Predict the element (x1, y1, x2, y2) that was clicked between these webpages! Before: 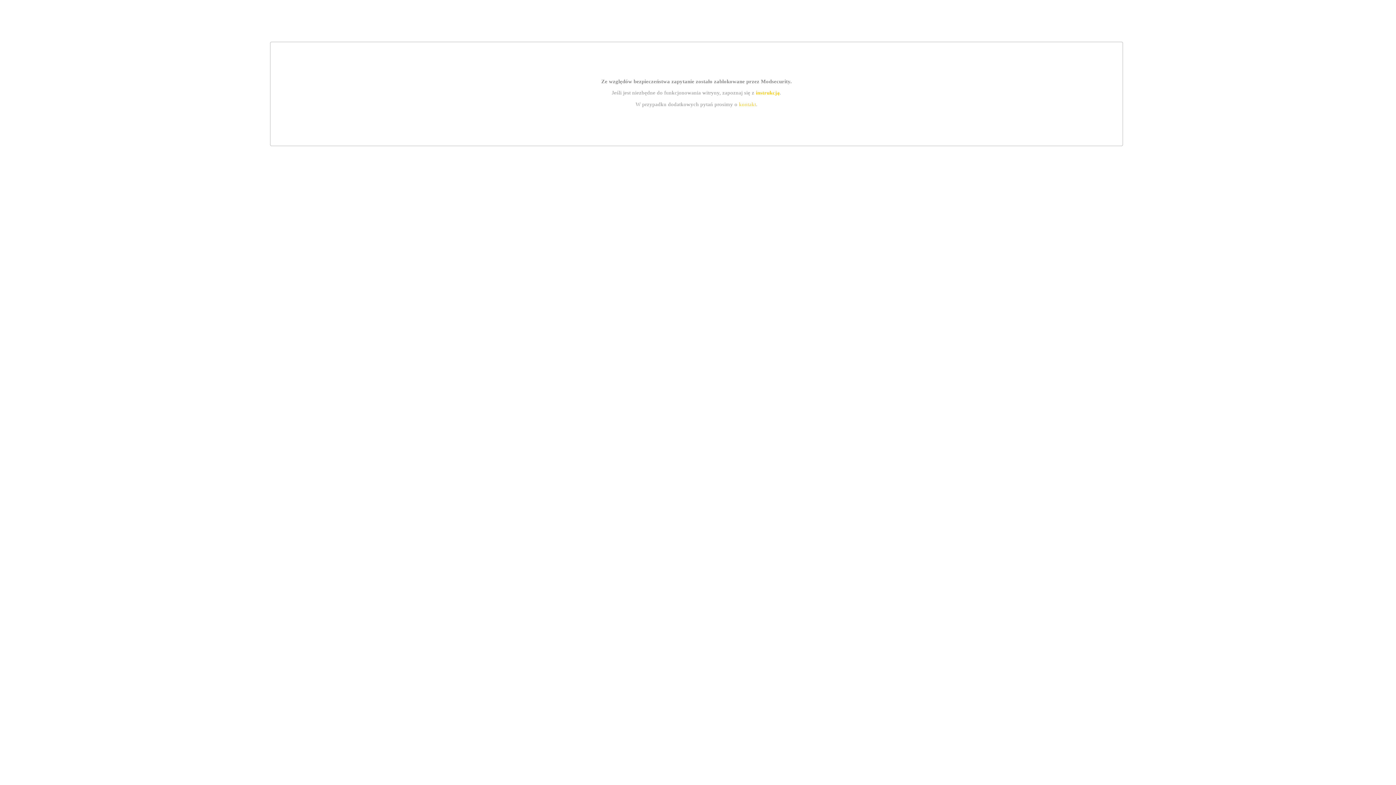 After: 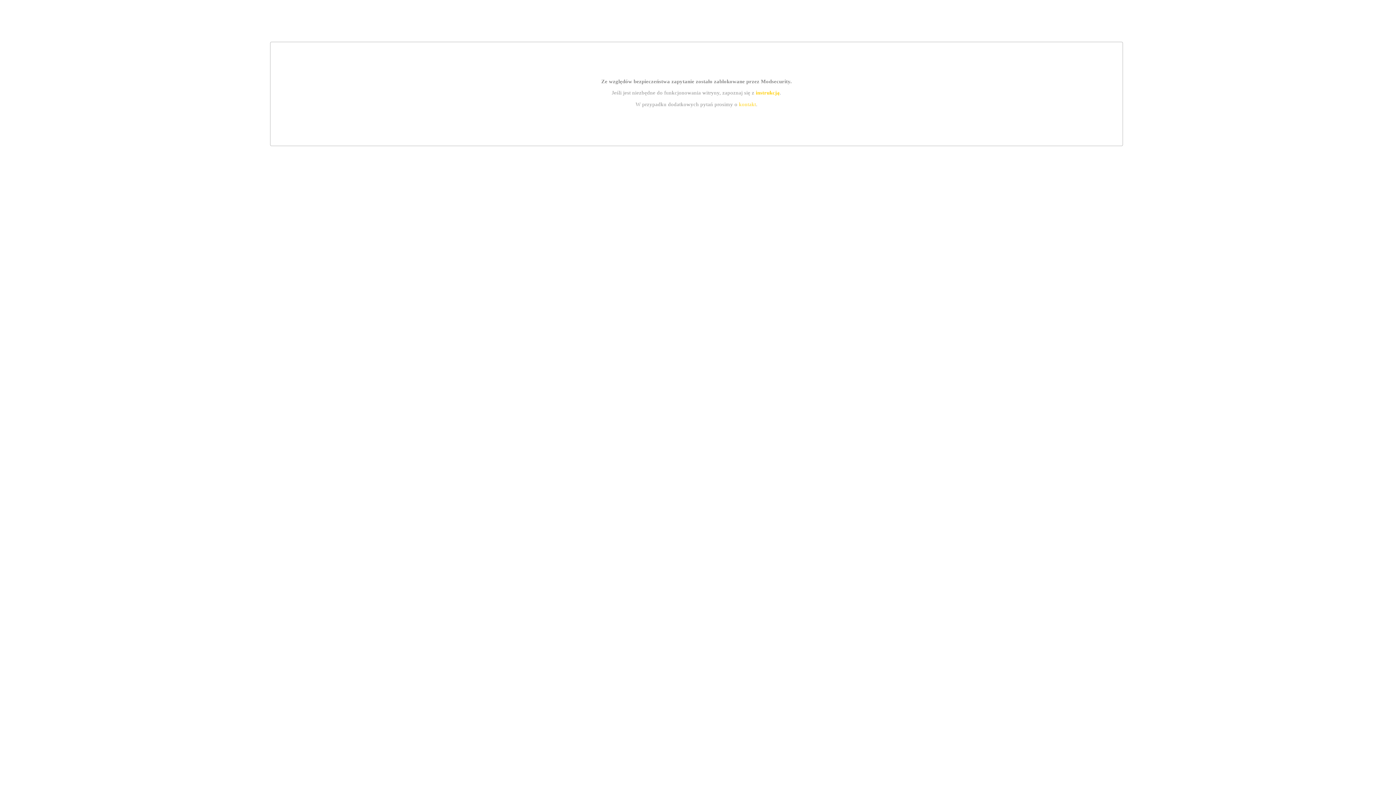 Action: bbox: (739, 101, 756, 107) label: kontakt